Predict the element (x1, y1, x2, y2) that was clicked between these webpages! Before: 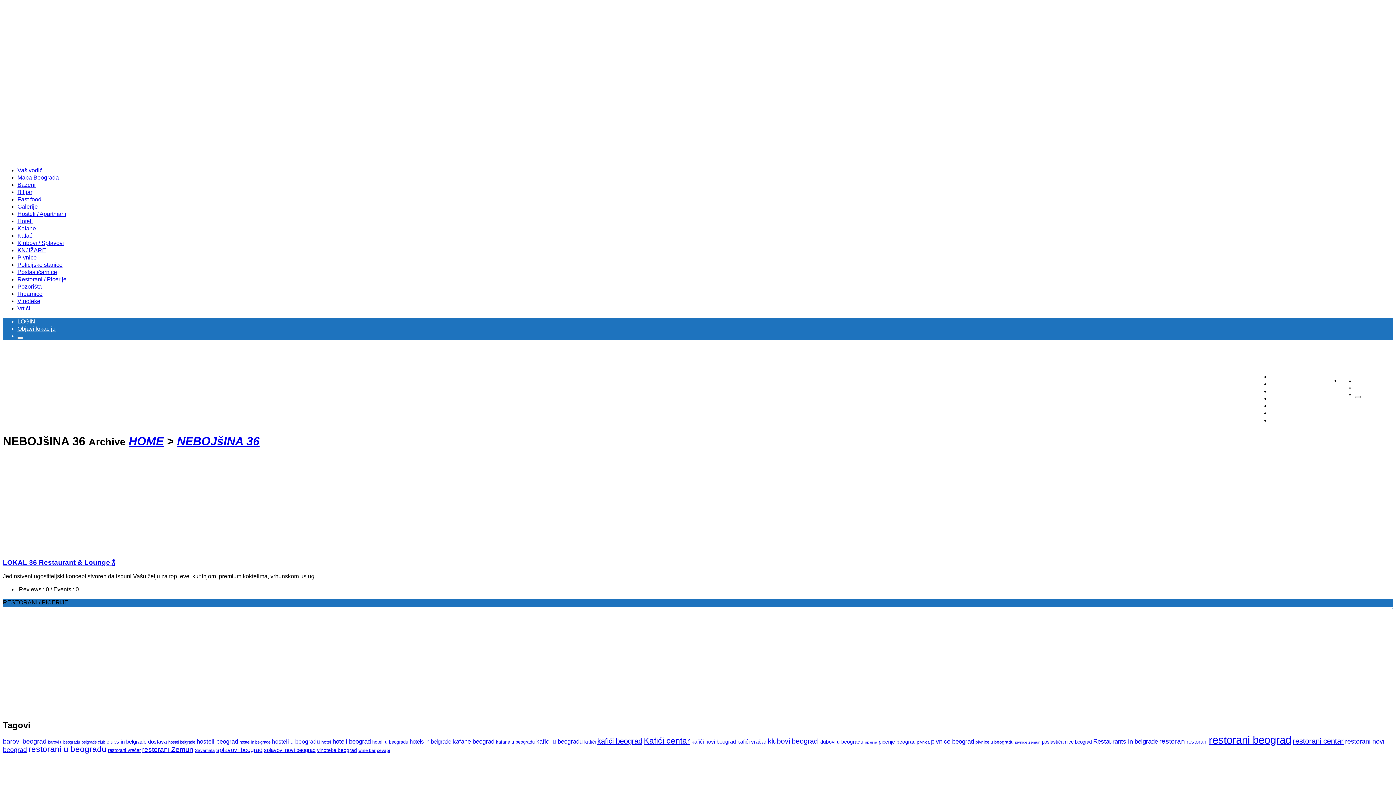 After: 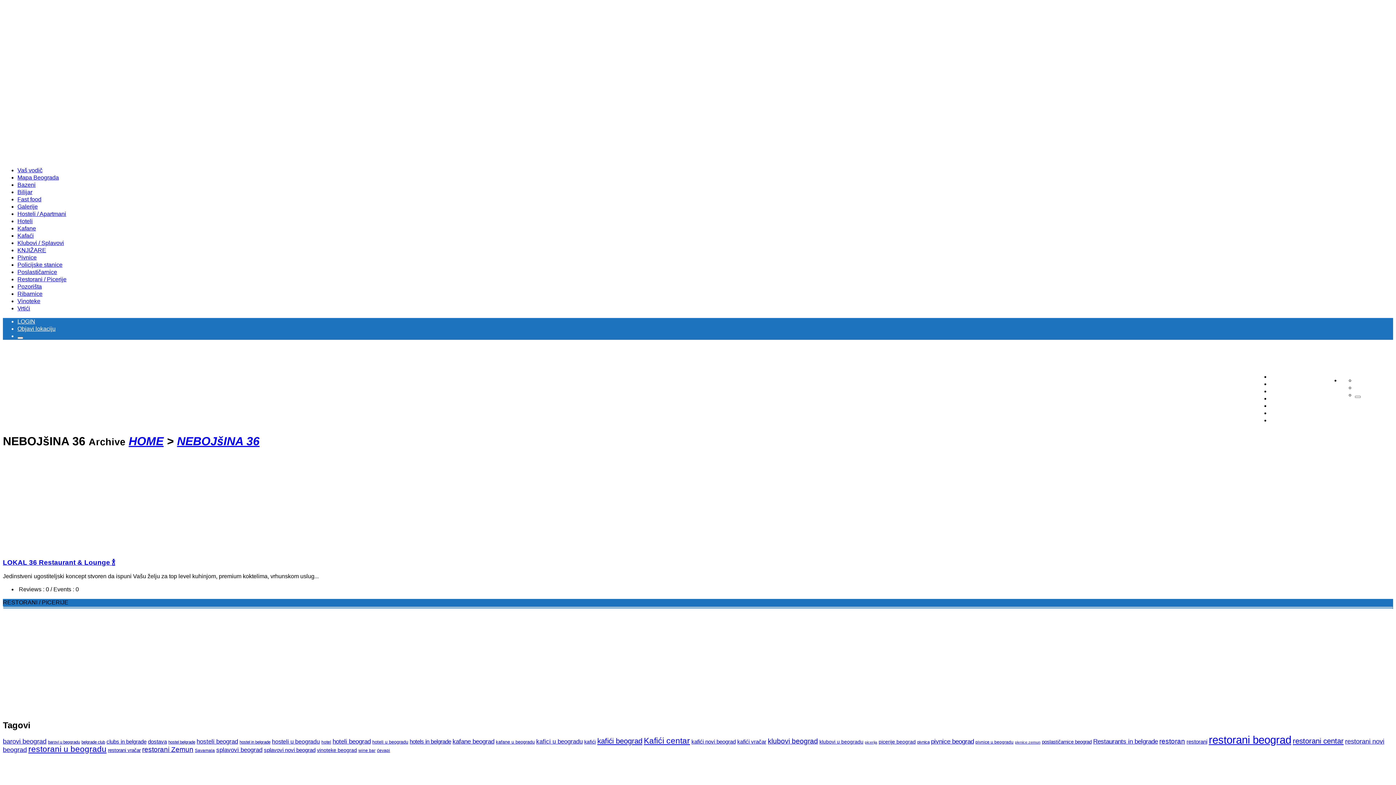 Action: bbox: (17, 318, 35, 324) label: LOGIN